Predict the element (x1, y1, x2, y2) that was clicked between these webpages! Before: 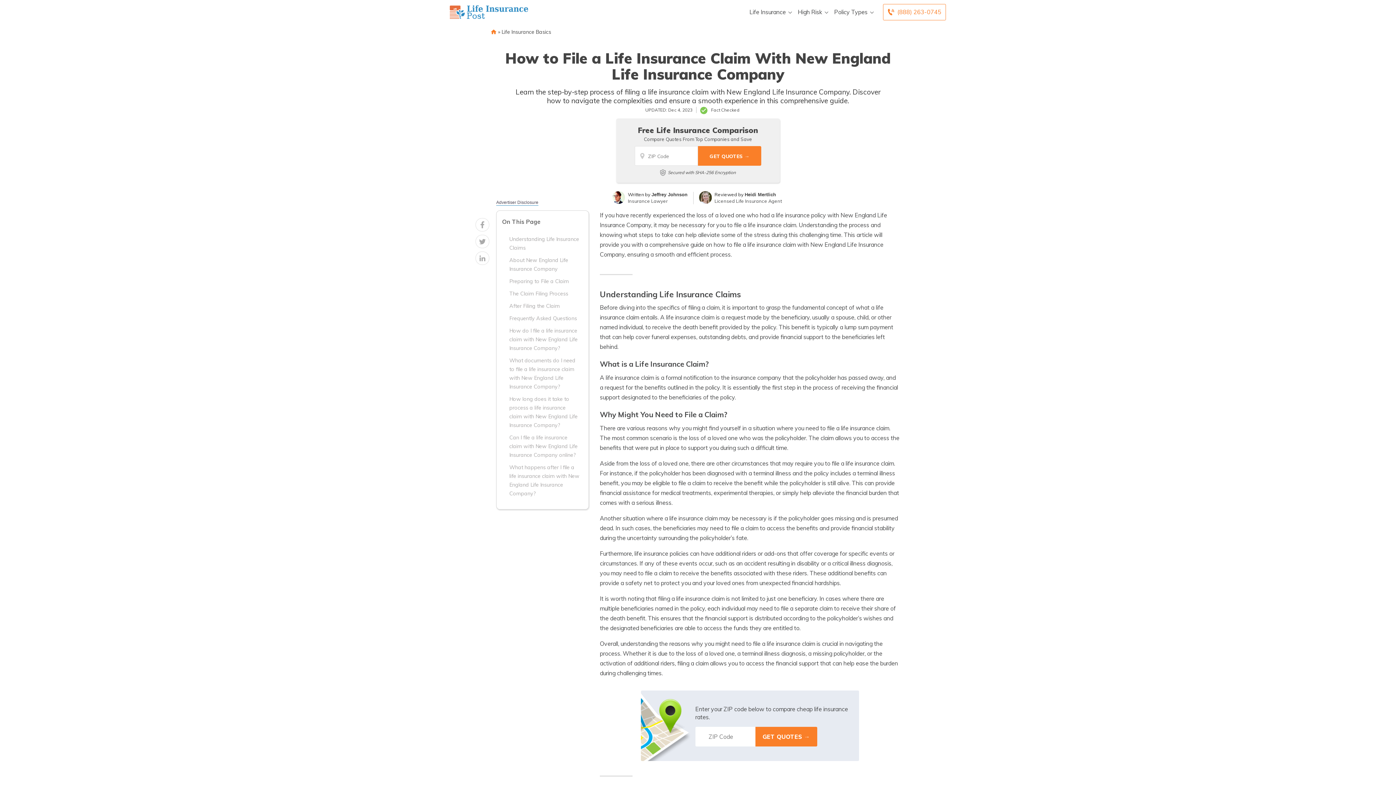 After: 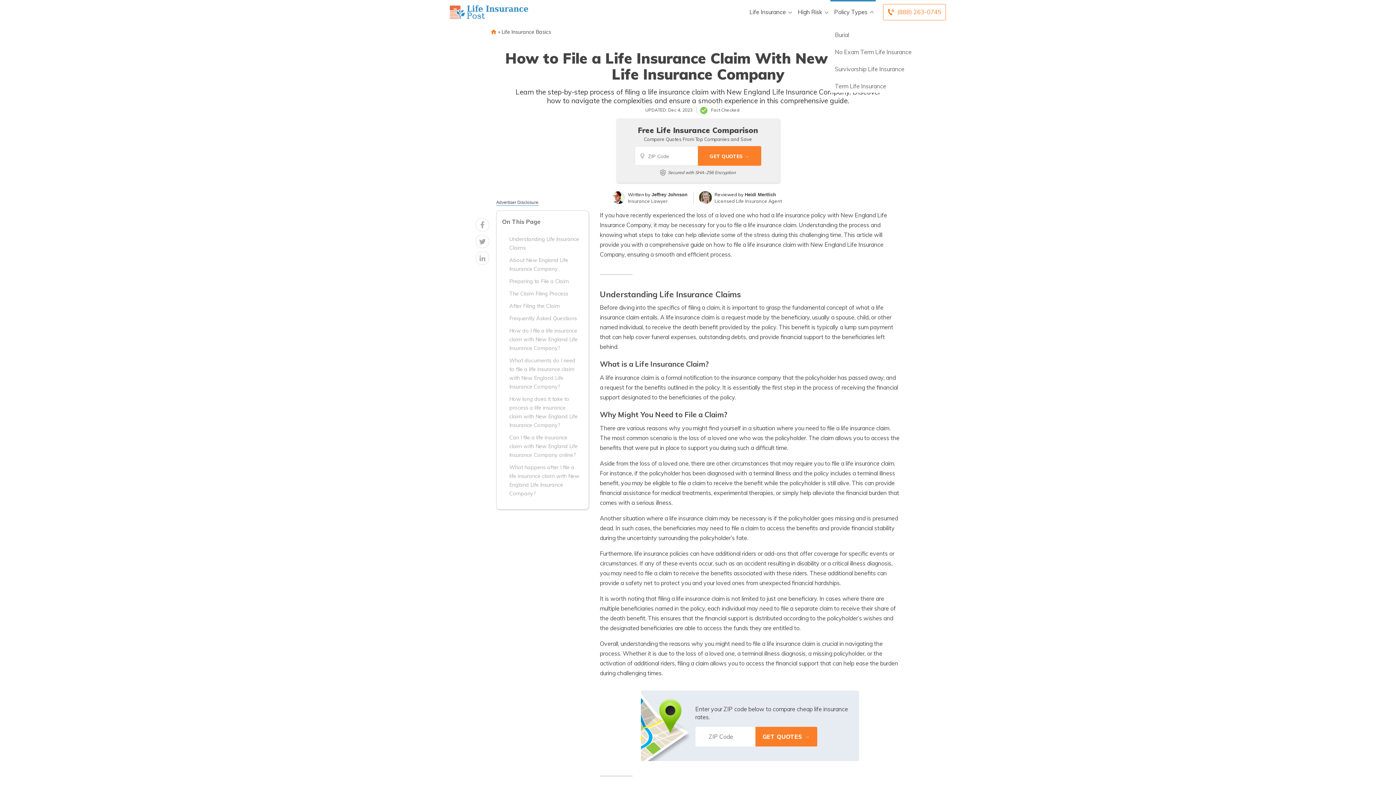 Action: label: Policy Types bbox: (830, 0, 876, 24)